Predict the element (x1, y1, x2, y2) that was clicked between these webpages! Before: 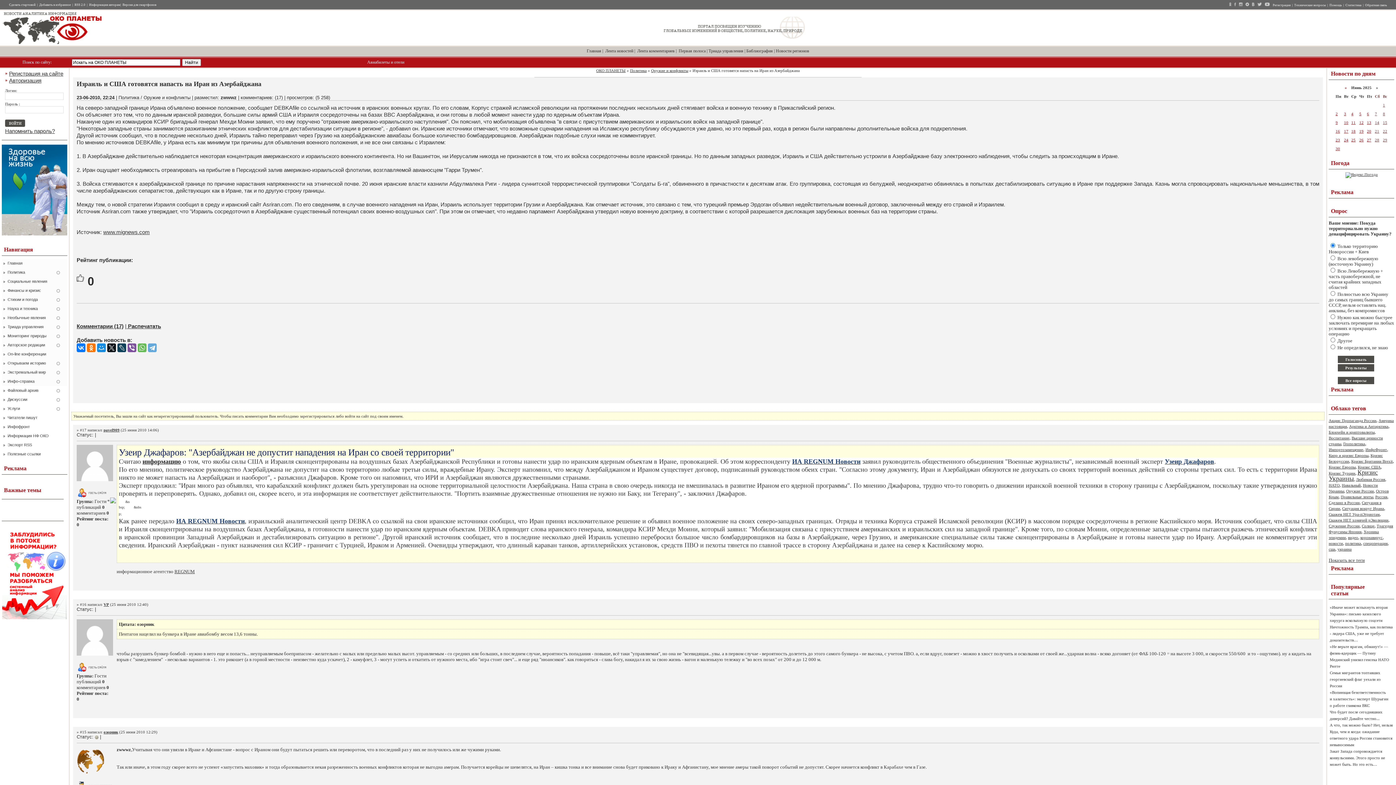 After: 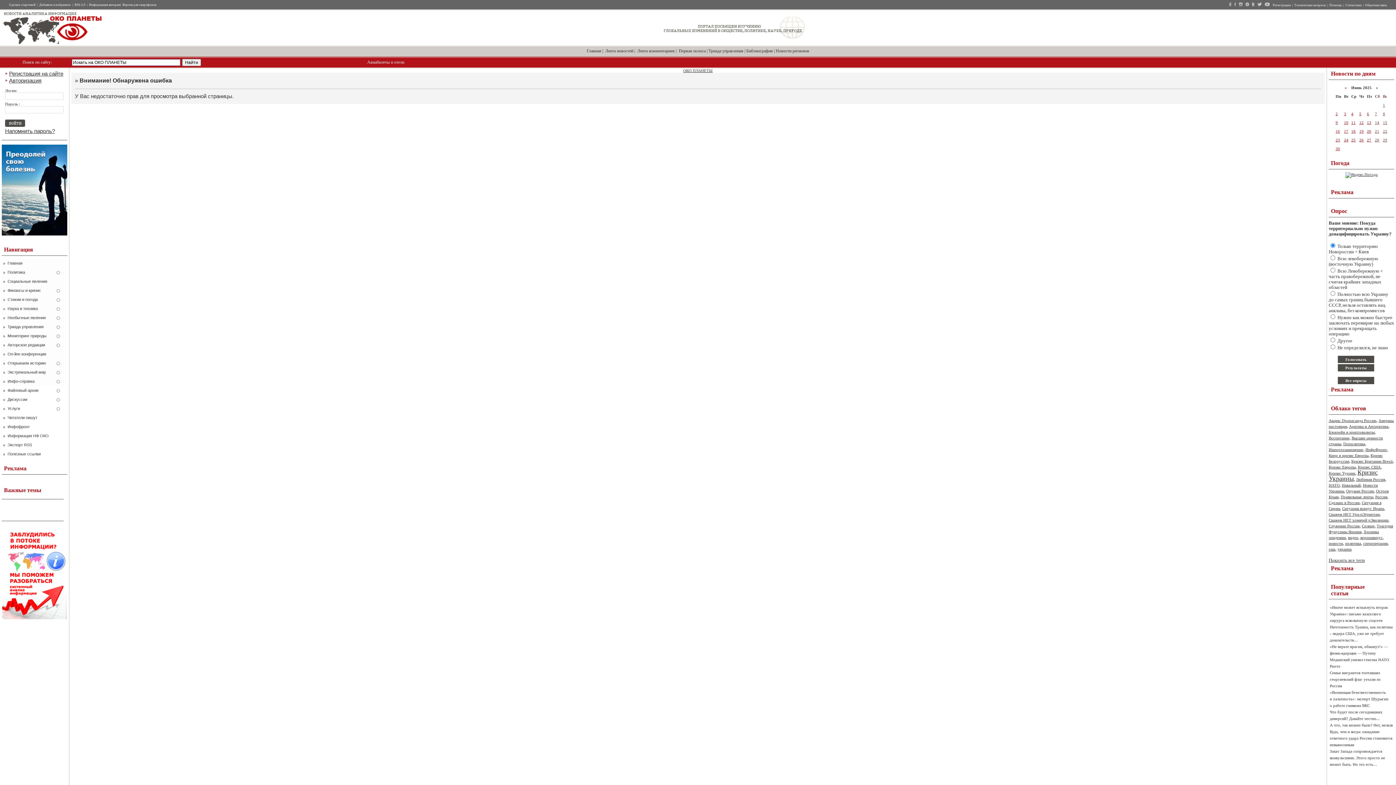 Action: bbox: (1, 440, 67, 449) label: Экспорт RSS